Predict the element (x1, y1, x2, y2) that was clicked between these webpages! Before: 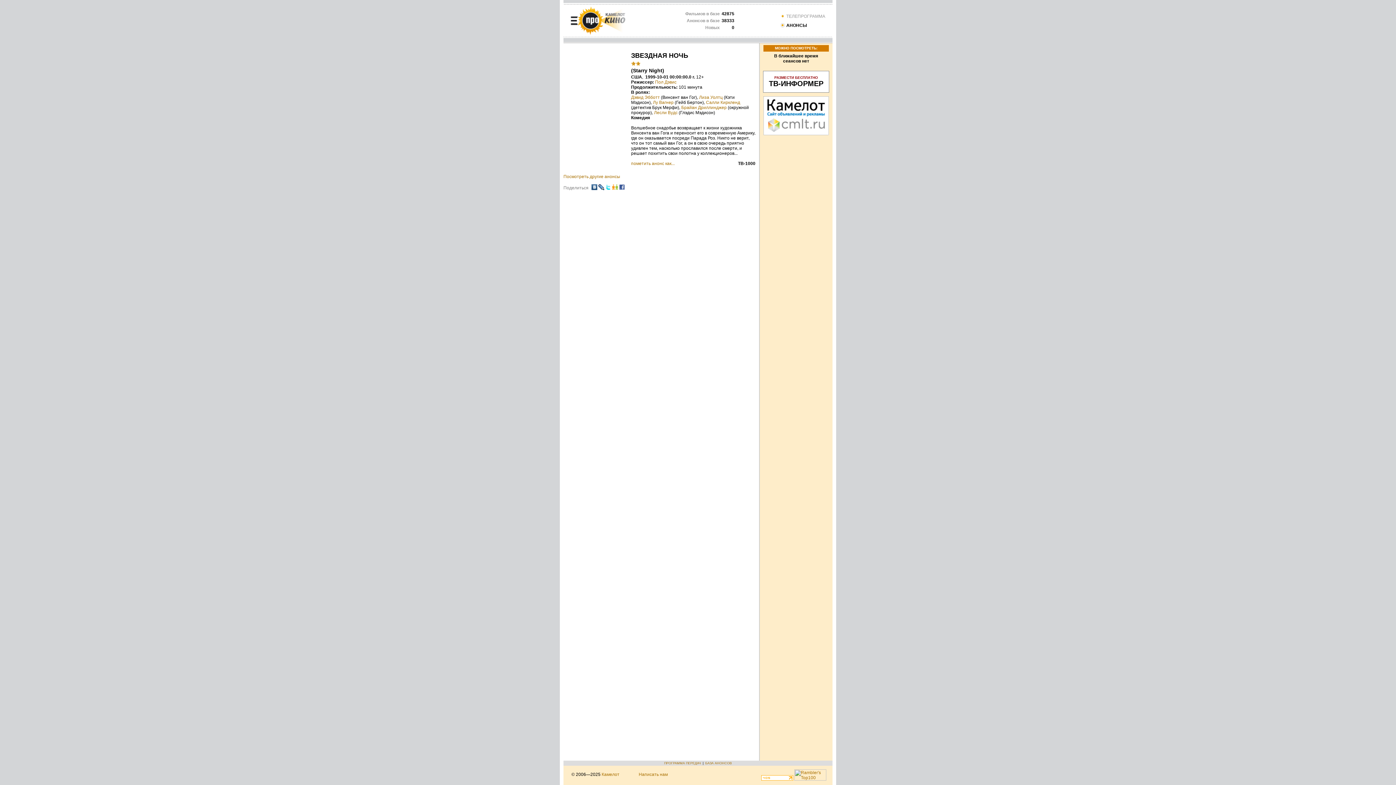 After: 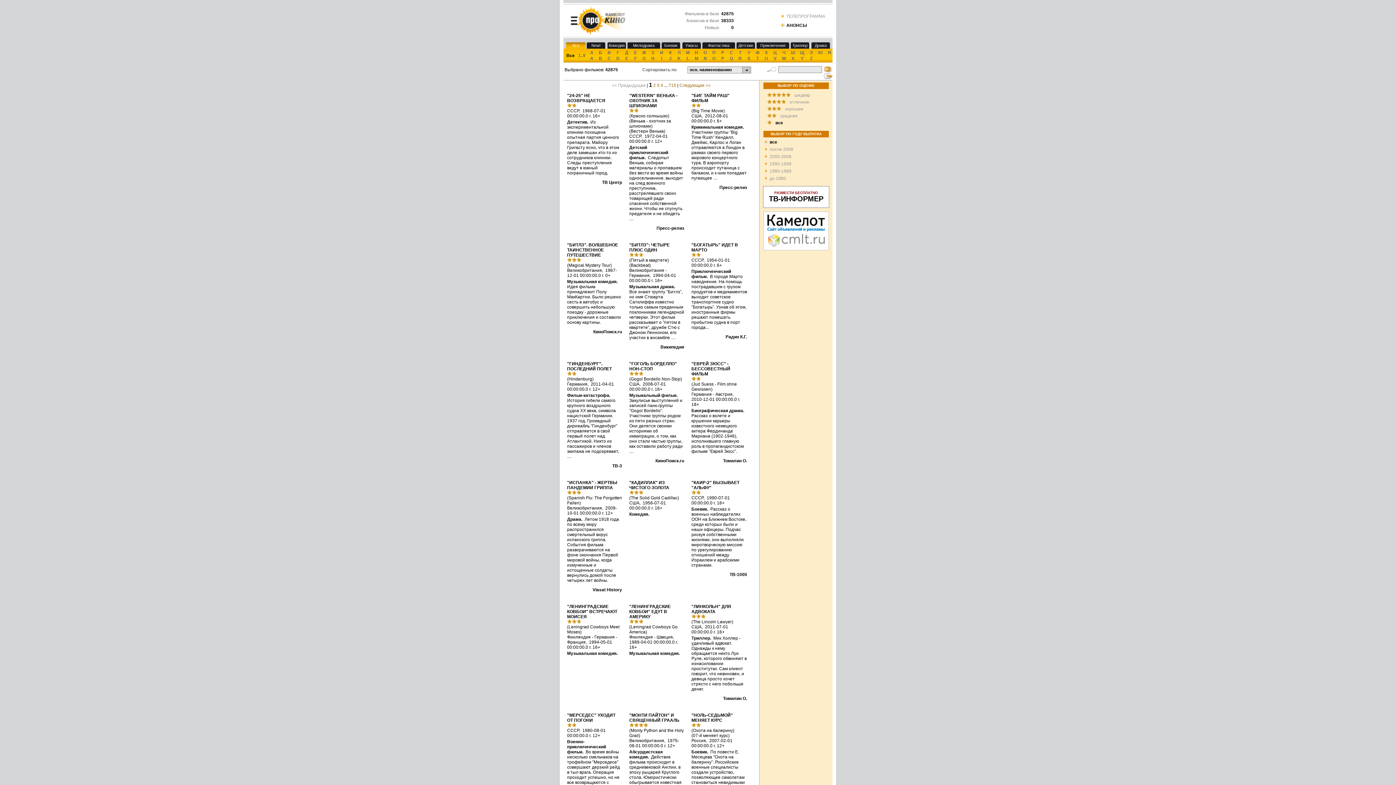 Action: bbox: (570, 30, 630, 36)